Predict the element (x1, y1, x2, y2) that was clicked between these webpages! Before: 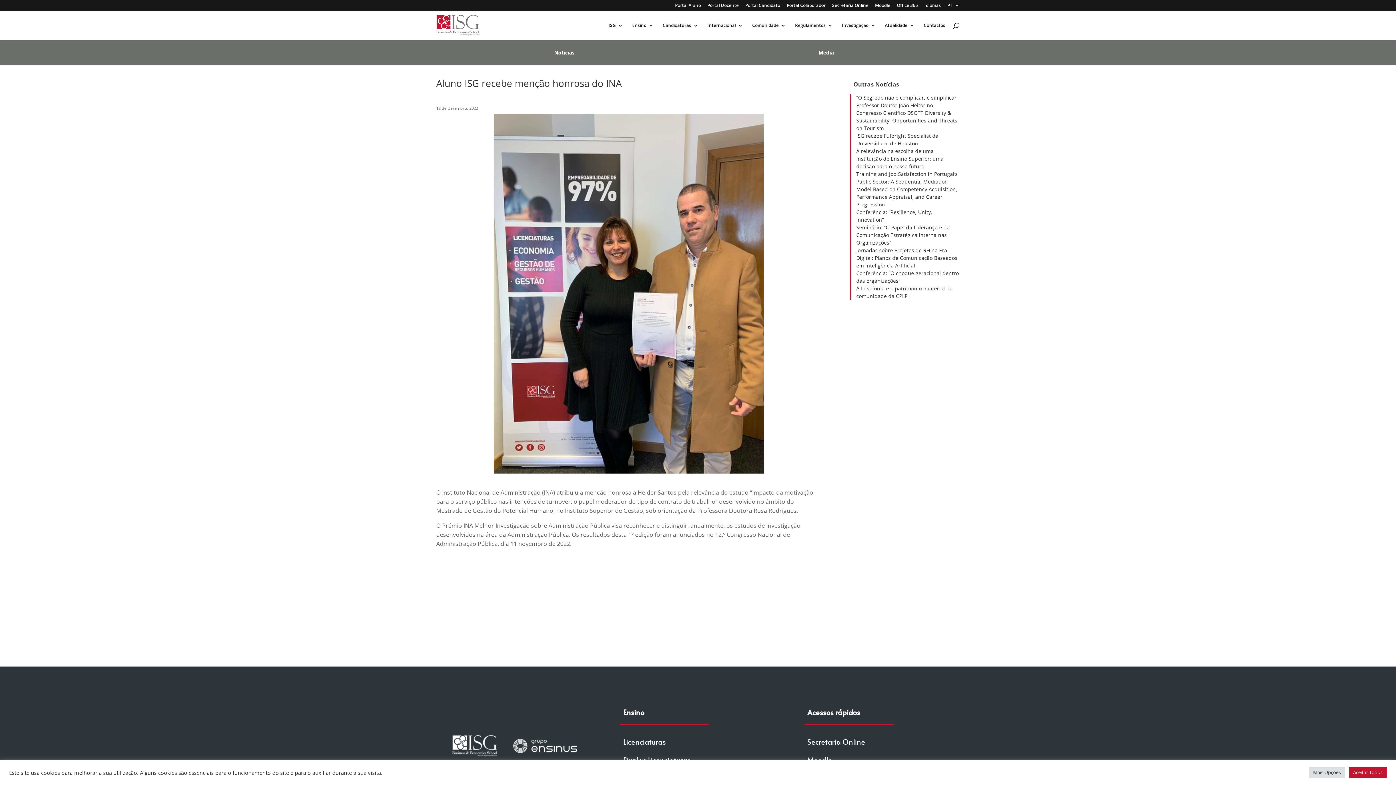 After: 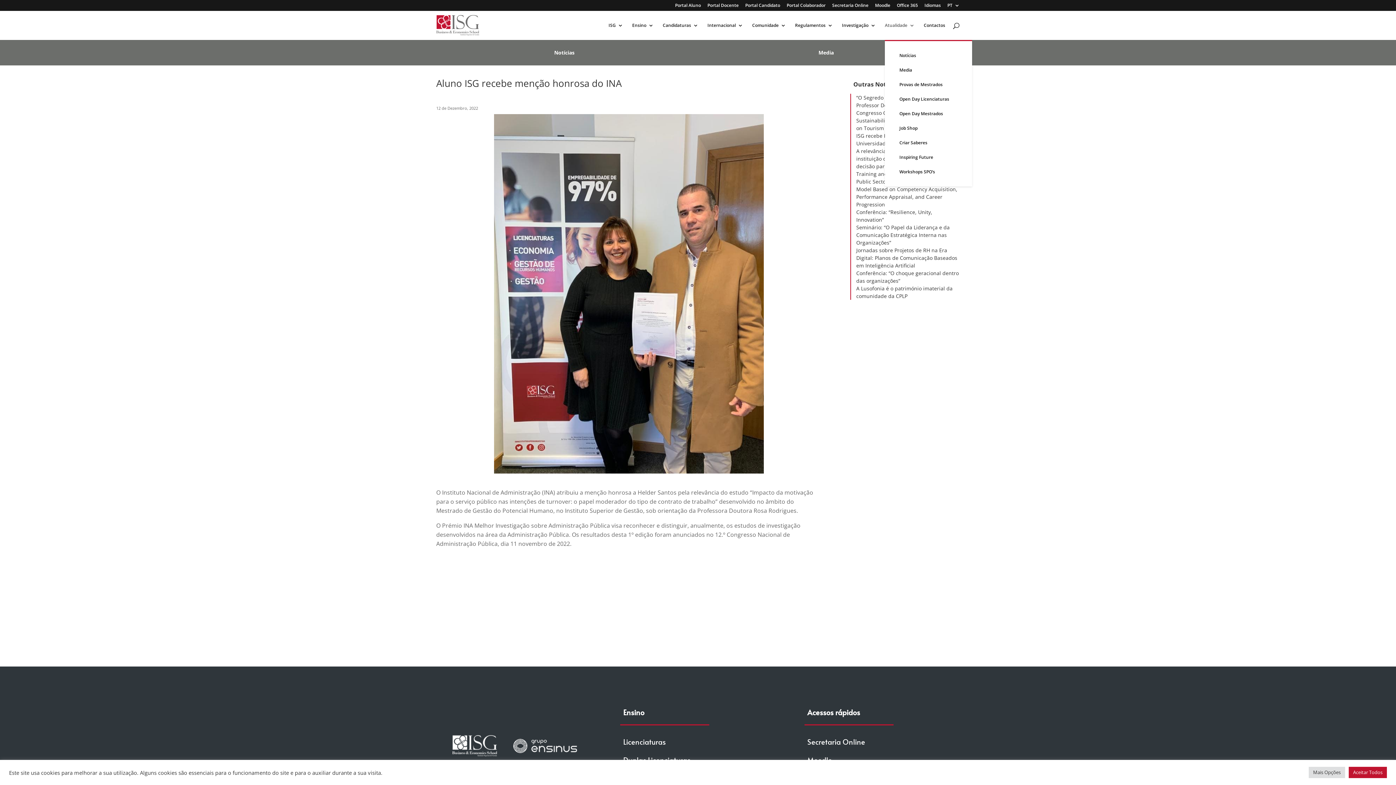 Action: label: Atualidade bbox: (885, 22, 914, 40)